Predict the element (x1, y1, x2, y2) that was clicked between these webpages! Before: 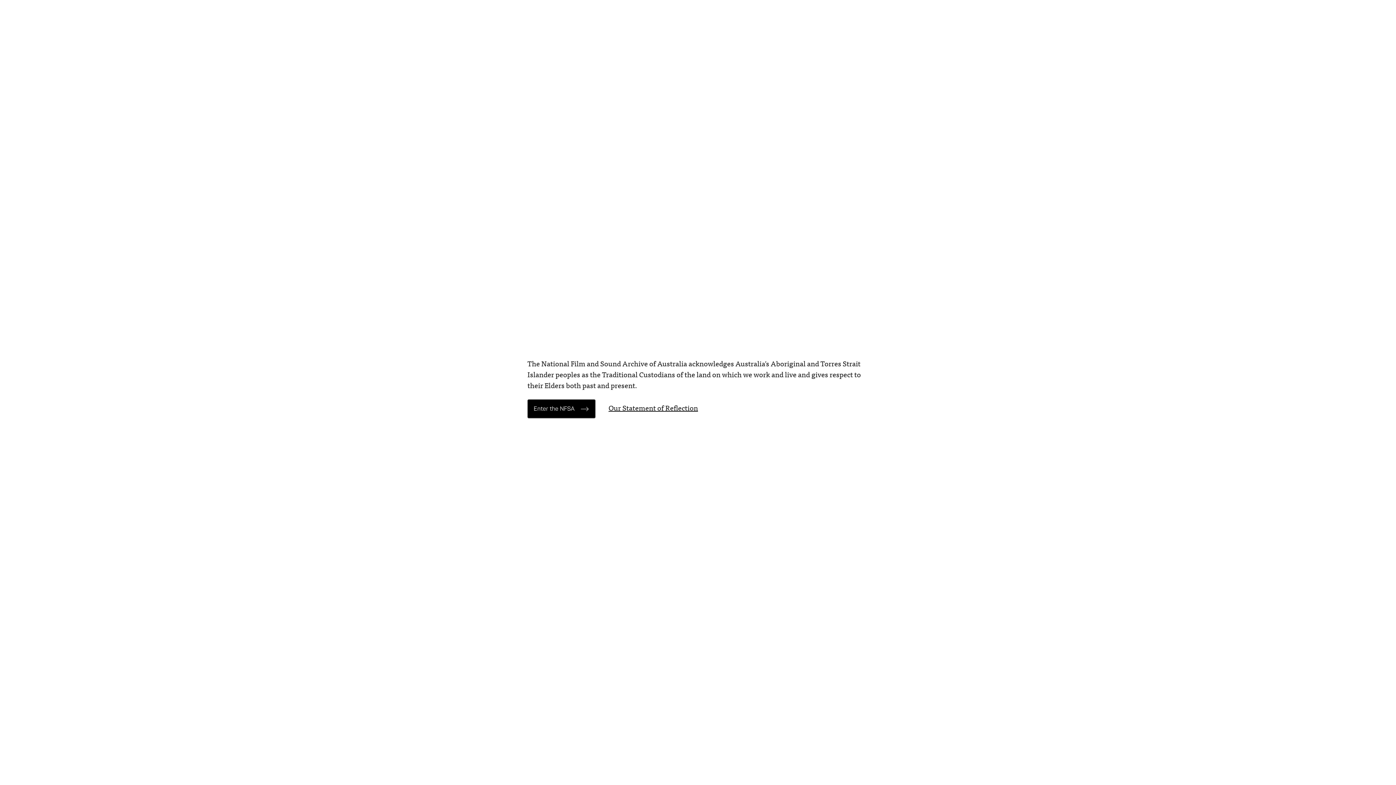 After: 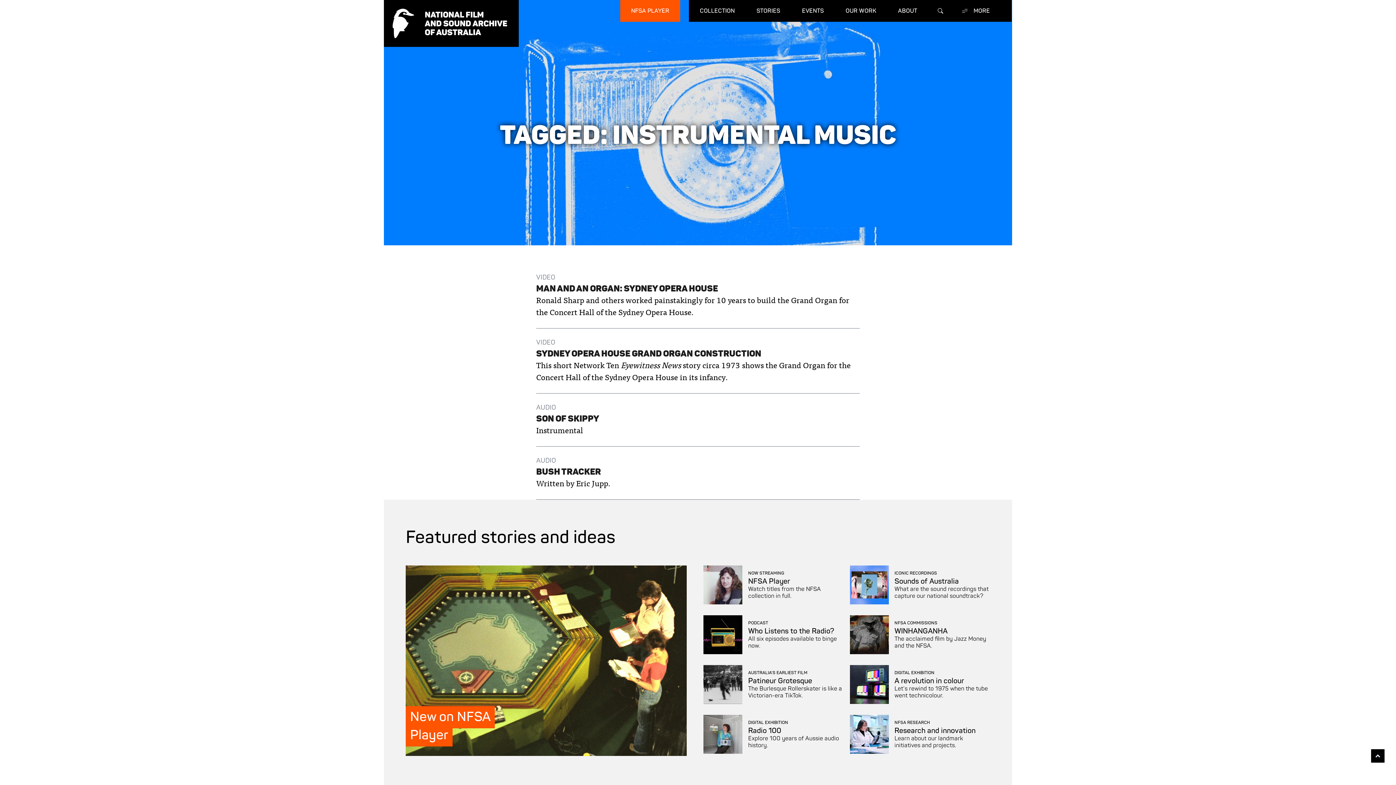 Action: label: Enter the NFSA bbox: (527, 399, 595, 418)